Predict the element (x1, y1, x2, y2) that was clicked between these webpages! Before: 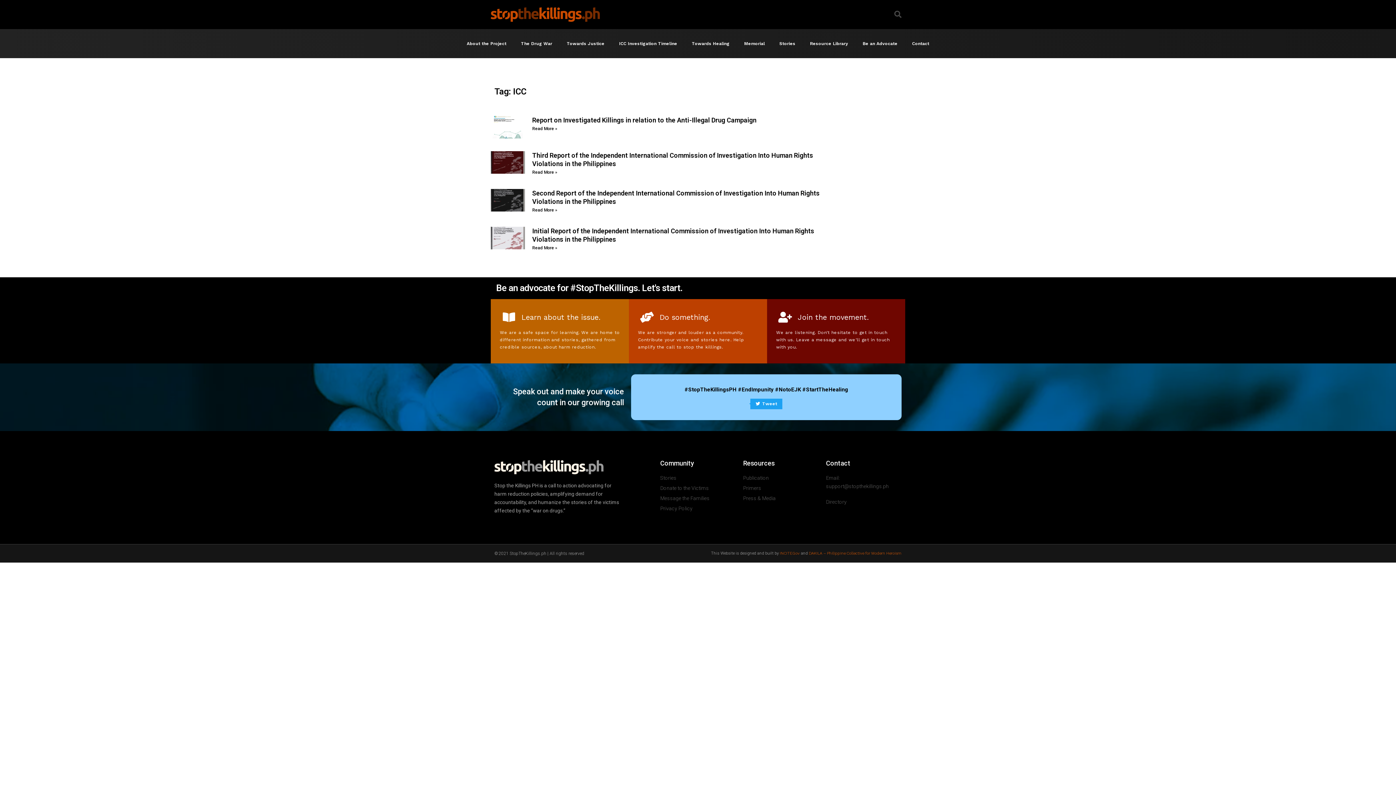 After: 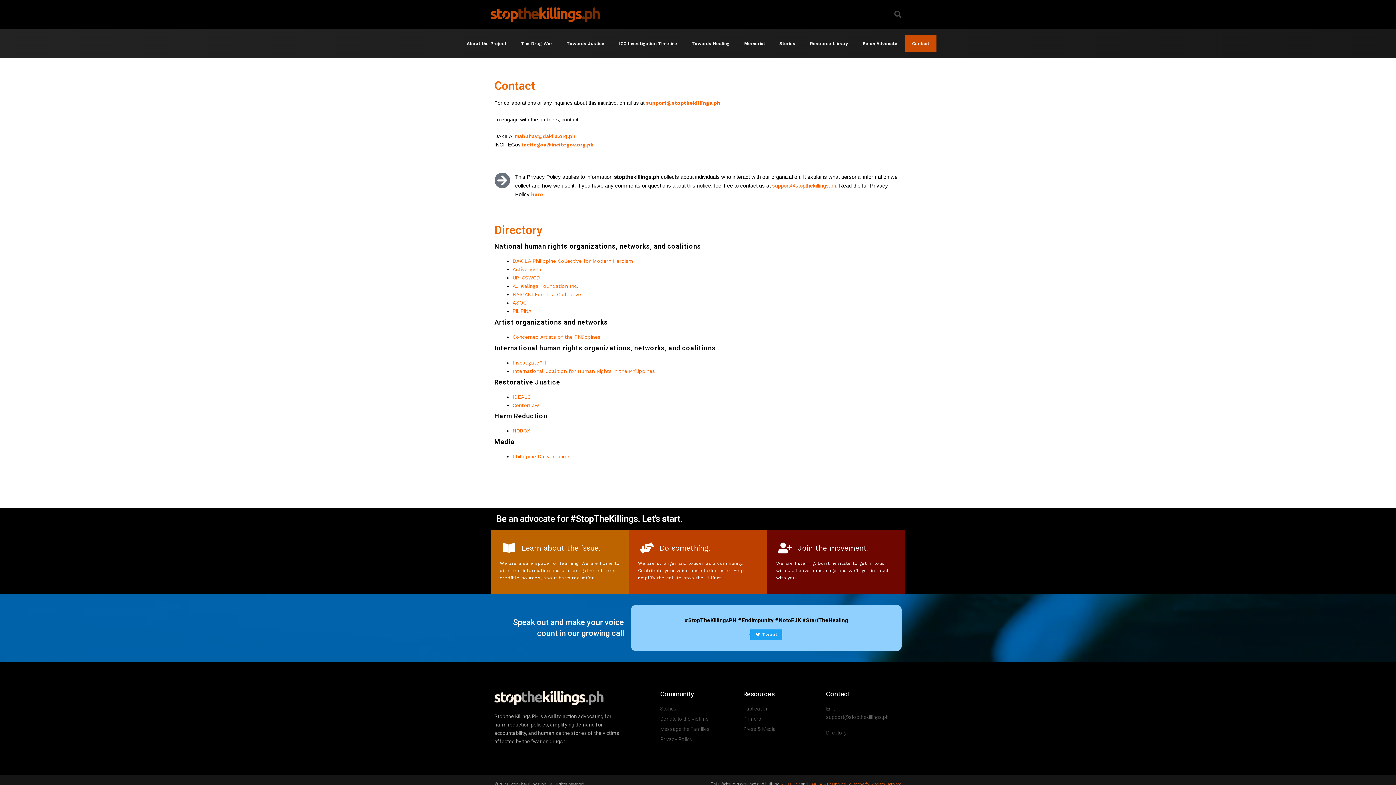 Action: label: Join the movement. bbox: (797, 313, 868, 321)